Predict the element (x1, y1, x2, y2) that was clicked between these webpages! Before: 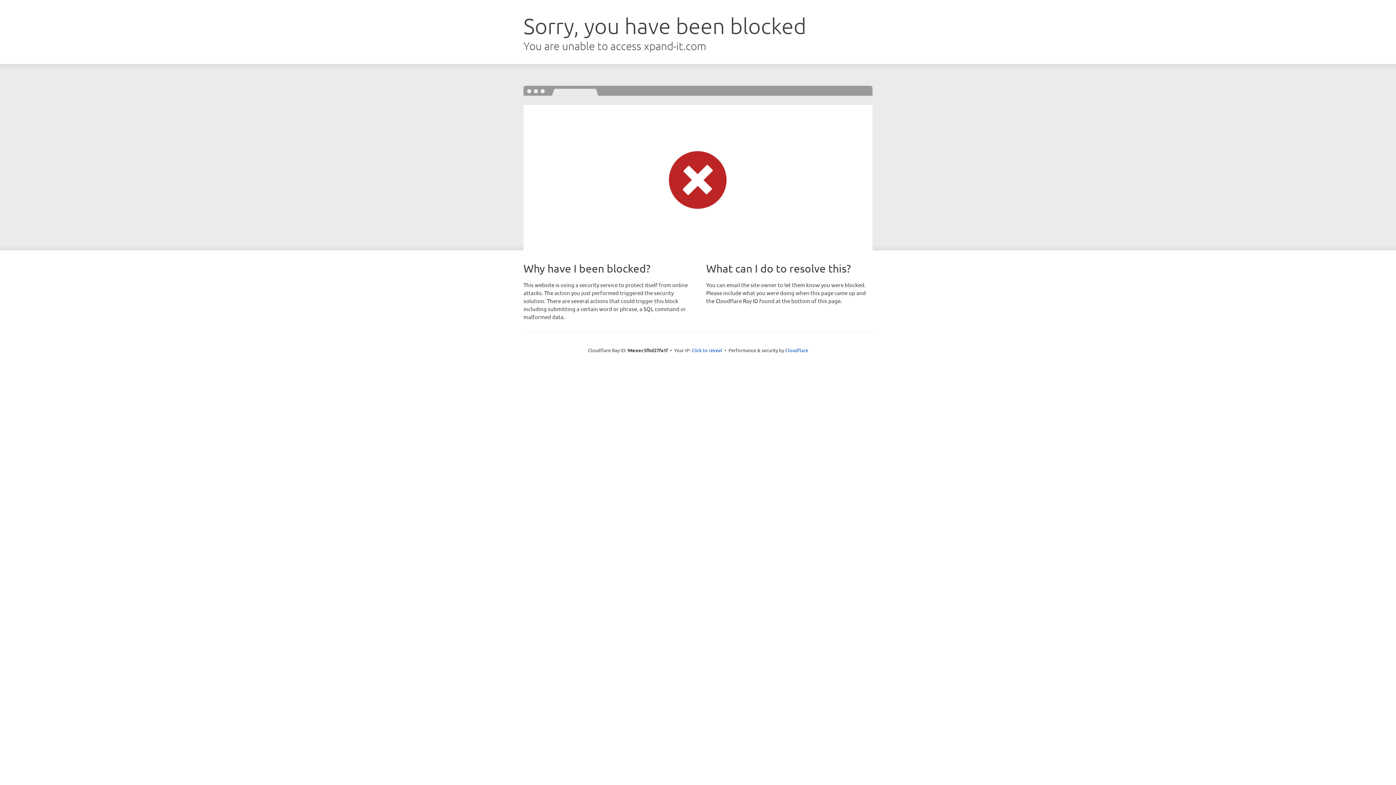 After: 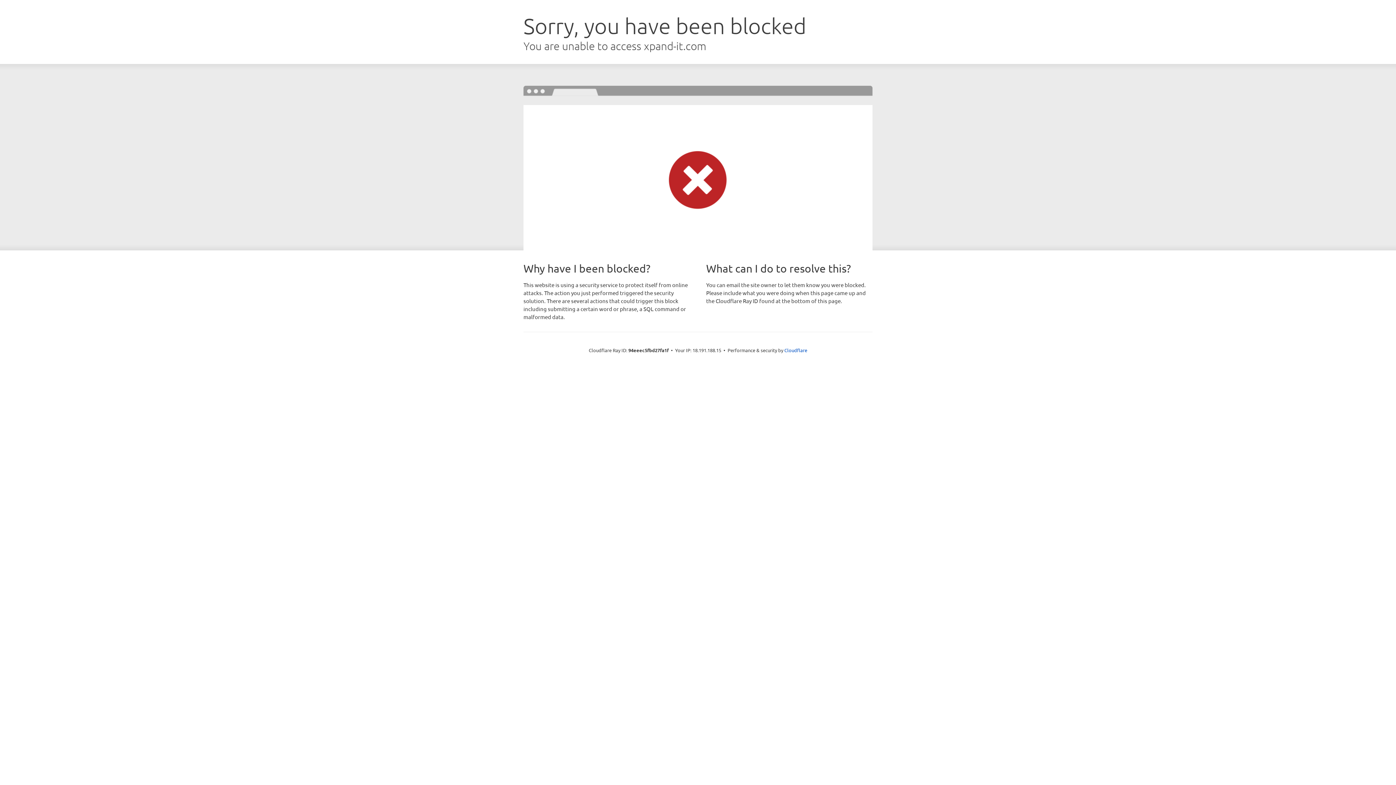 Action: label: Click to reveal bbox: (691, 346, 722, 353)